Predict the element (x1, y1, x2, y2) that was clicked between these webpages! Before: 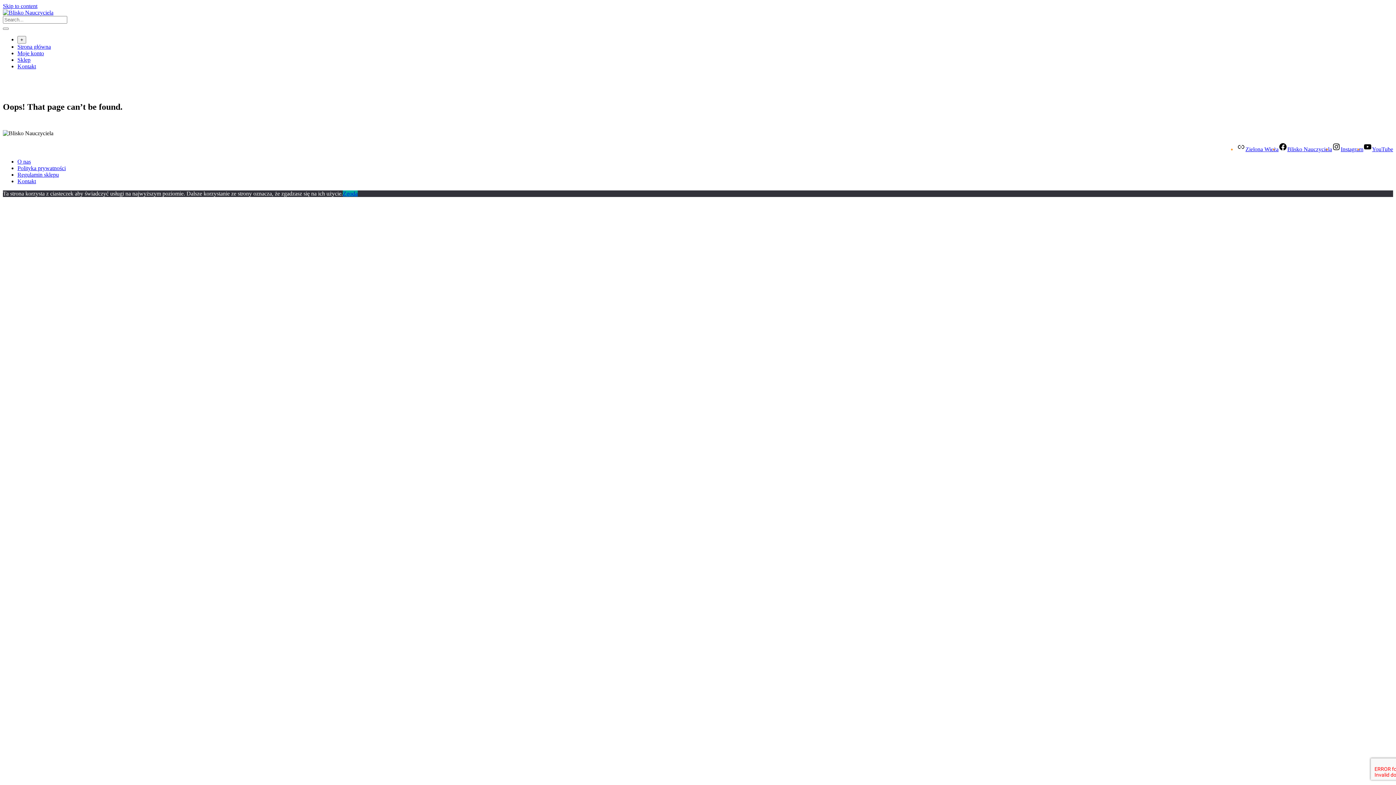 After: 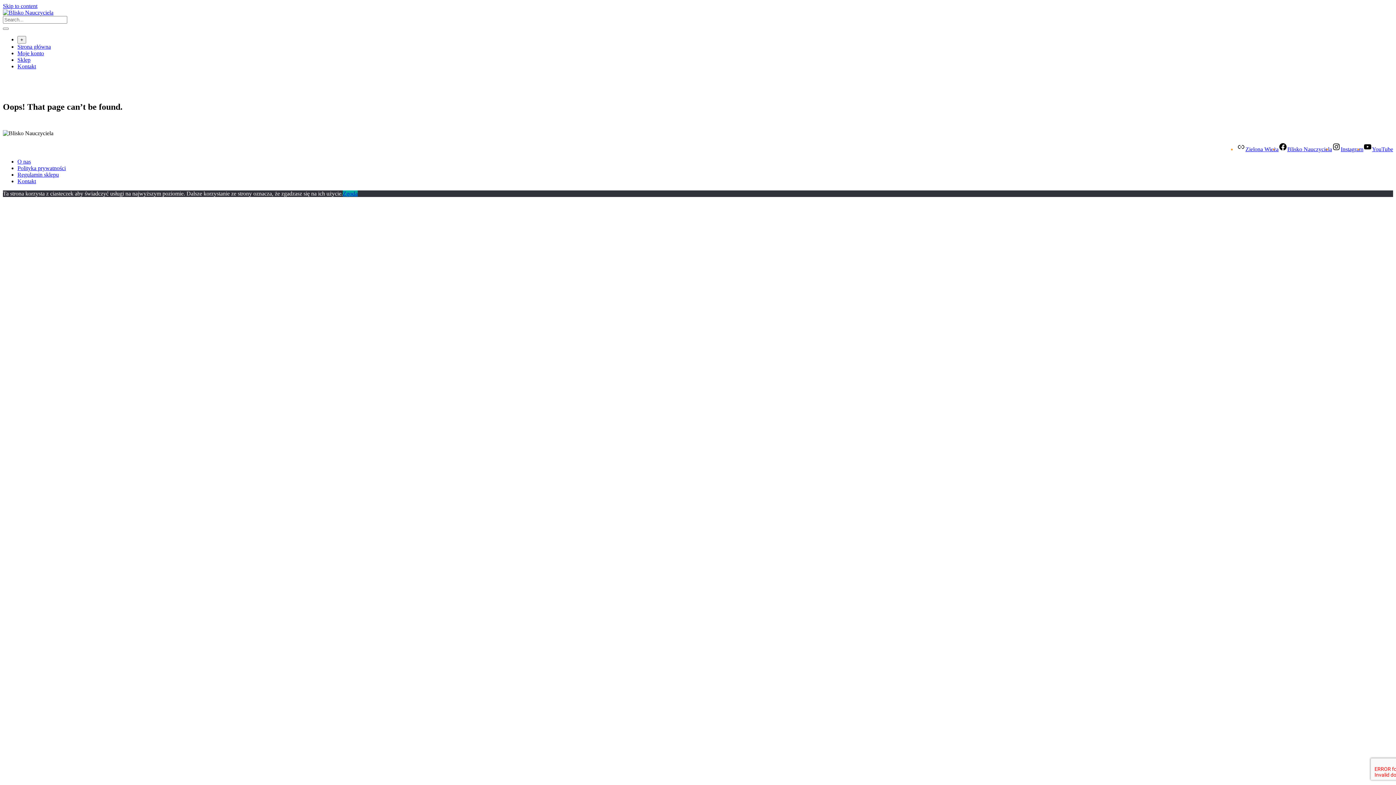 Action: bbox: (1237, 146, 1278, 152) label: Zielona Wieża